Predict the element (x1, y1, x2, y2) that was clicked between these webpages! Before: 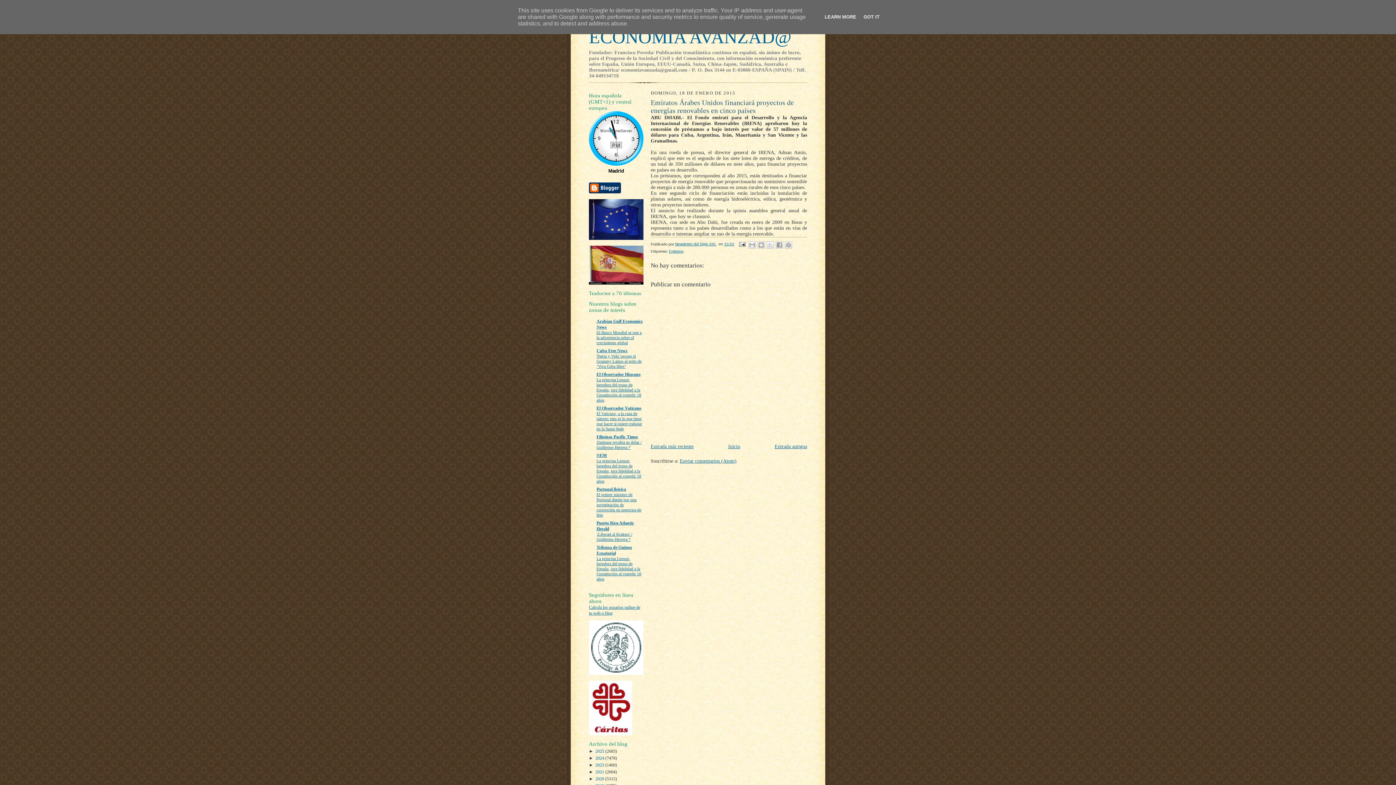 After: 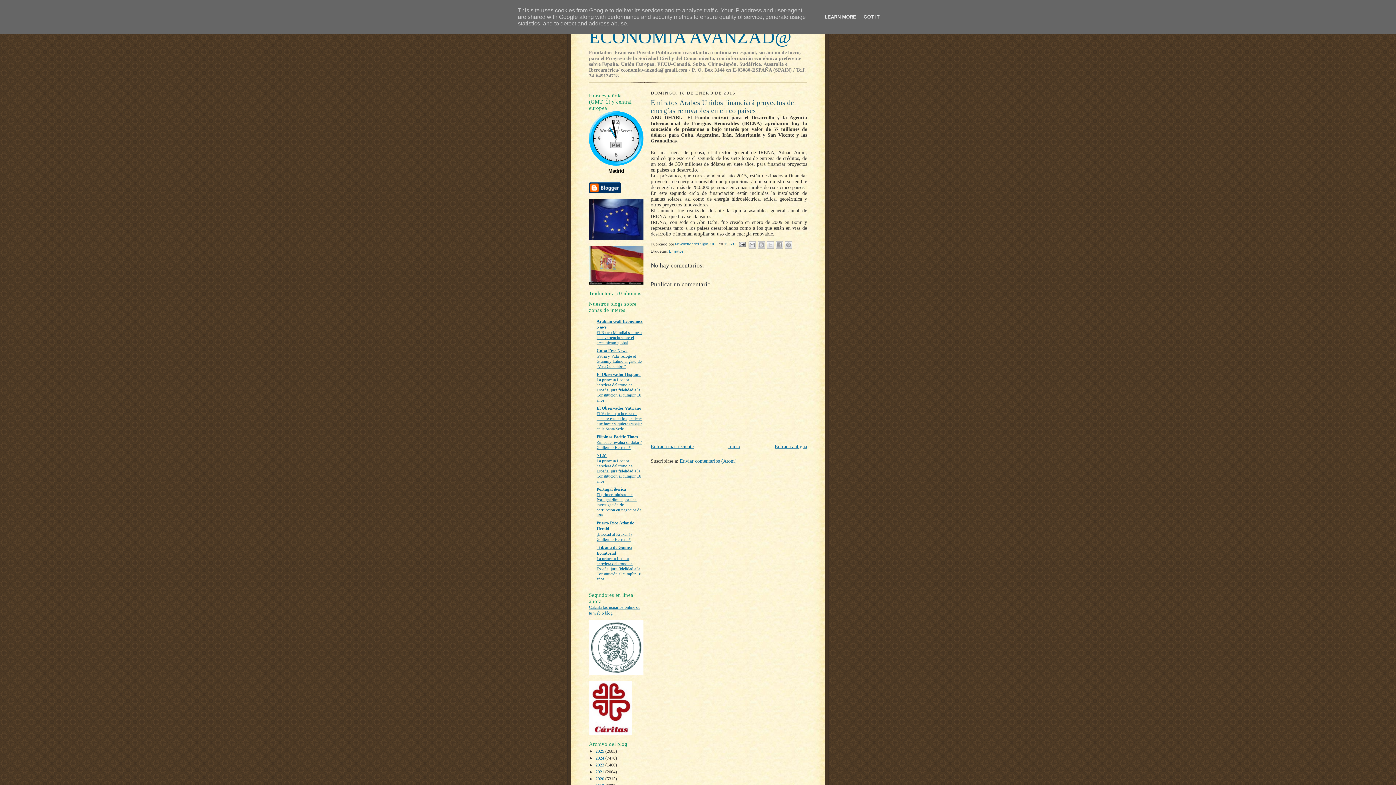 Action: label: Zimbaue revalúa su dólar / Guillermo Herrera * bbox: (596, 440, 641, 449)